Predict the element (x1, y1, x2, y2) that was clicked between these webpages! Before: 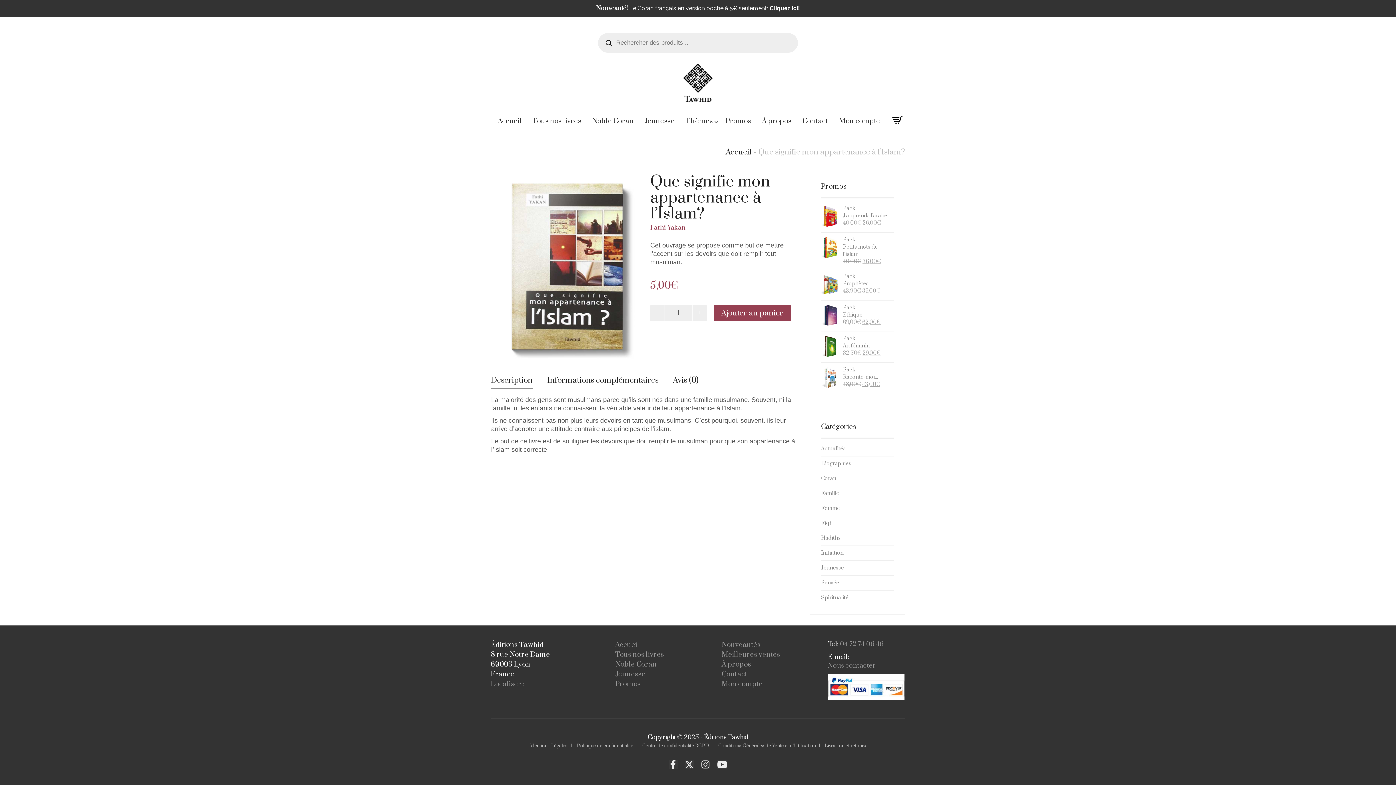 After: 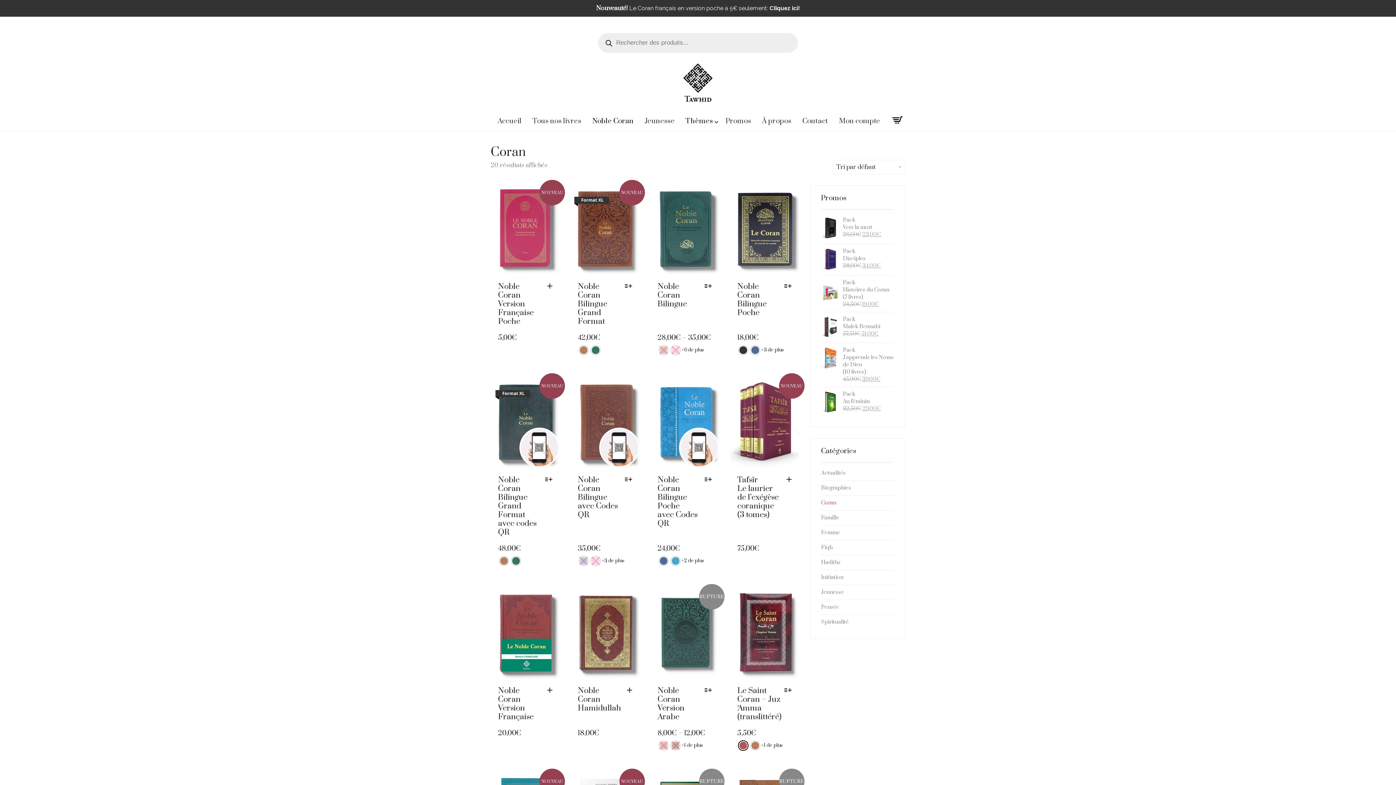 Action: label: Noble Coran bbox: (585, 111, 641, 130)